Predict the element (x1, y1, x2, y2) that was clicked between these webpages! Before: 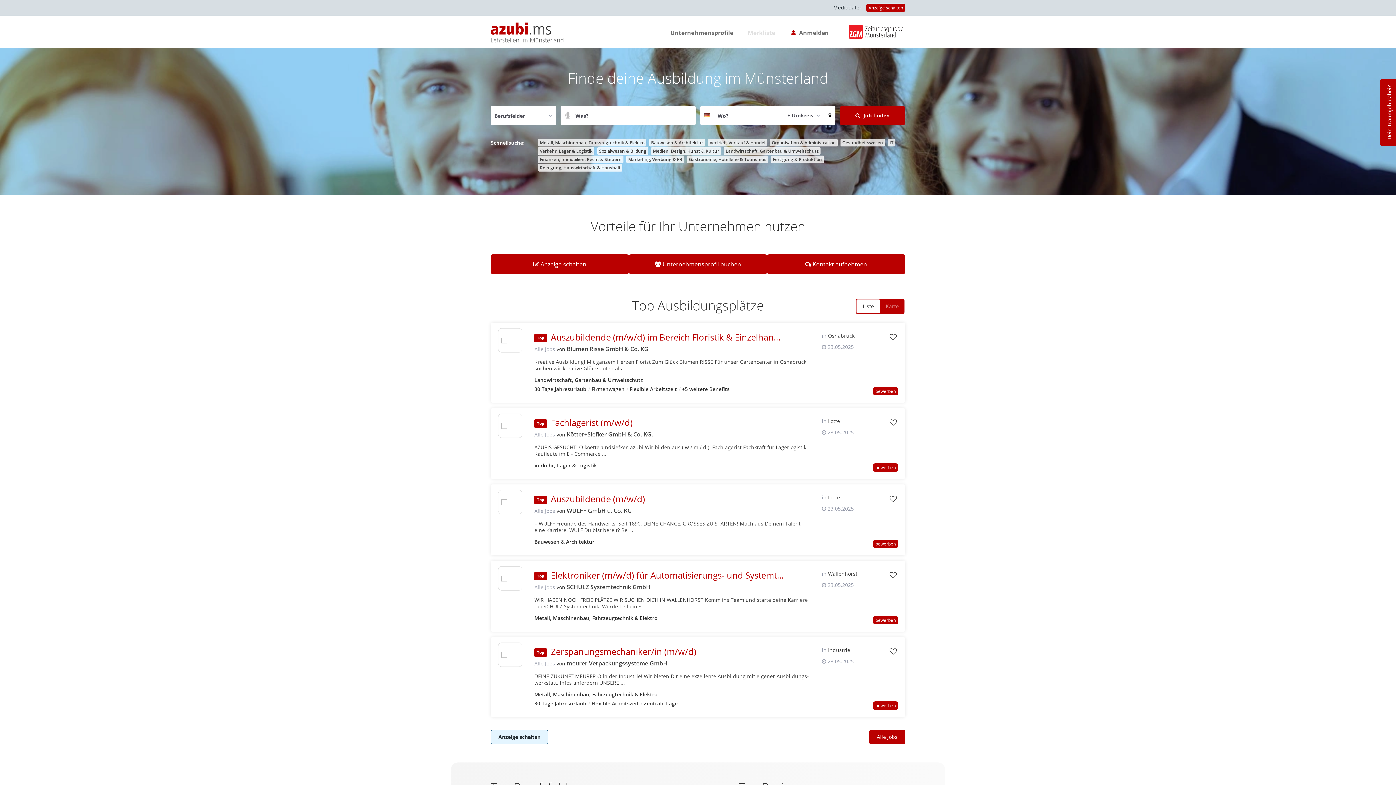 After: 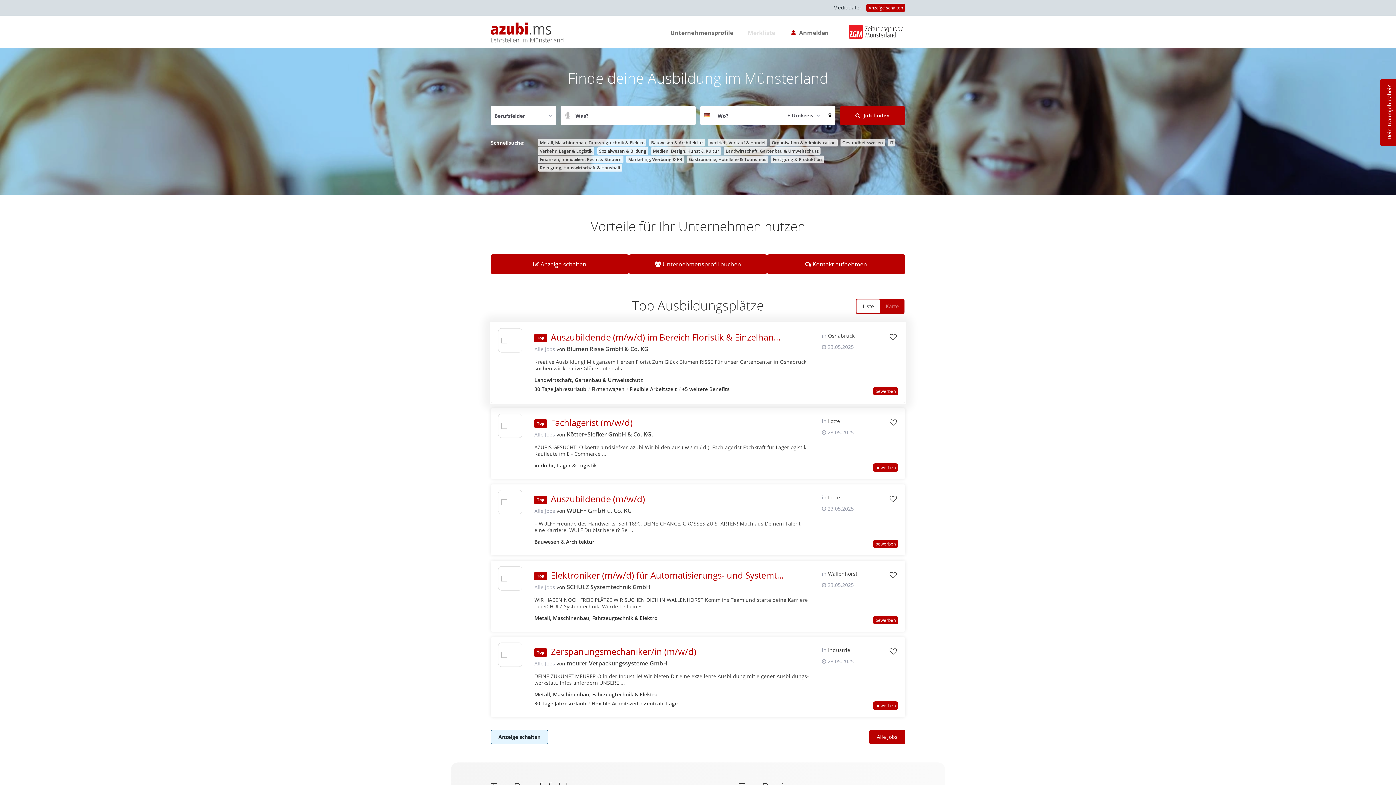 Action: label: Alle Jobs von  bbox: (534, 345, 555, 353)